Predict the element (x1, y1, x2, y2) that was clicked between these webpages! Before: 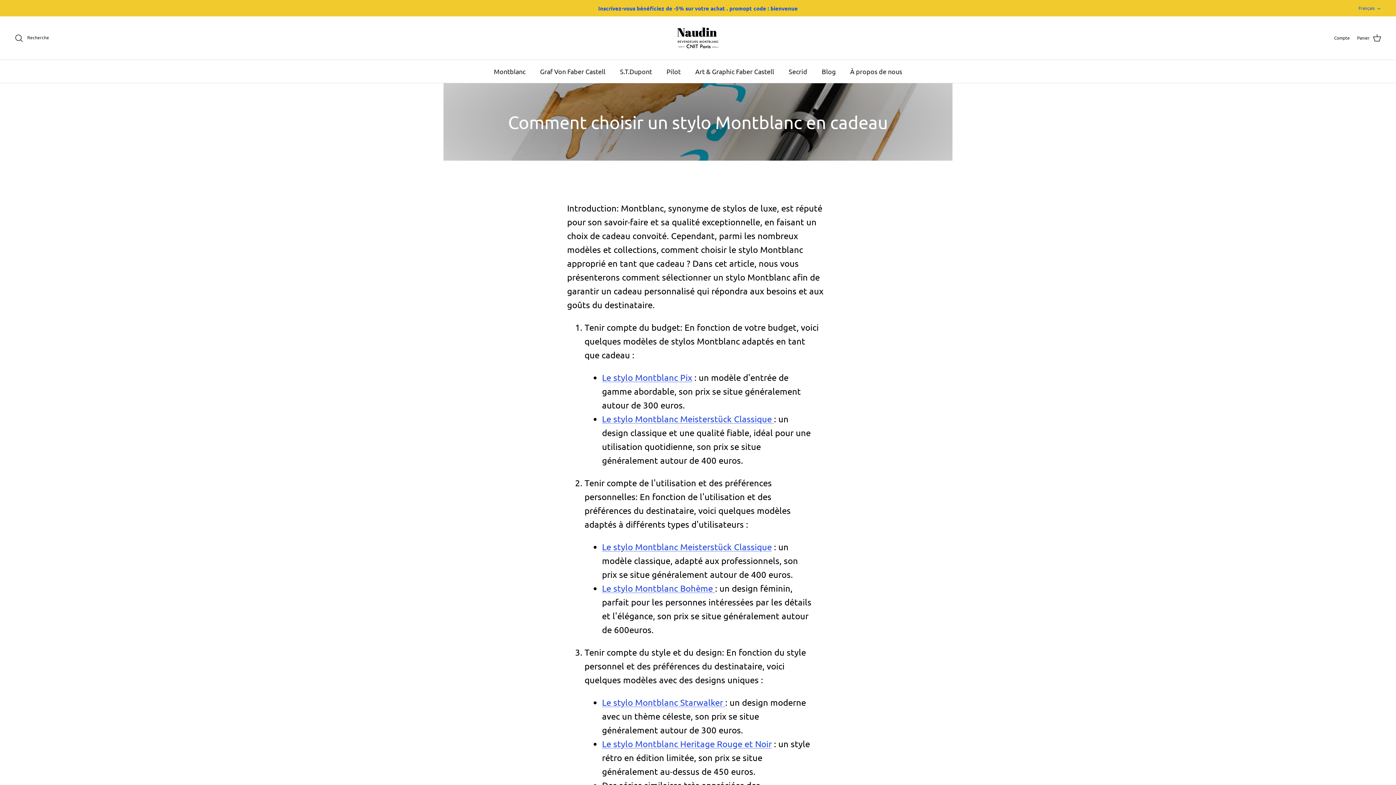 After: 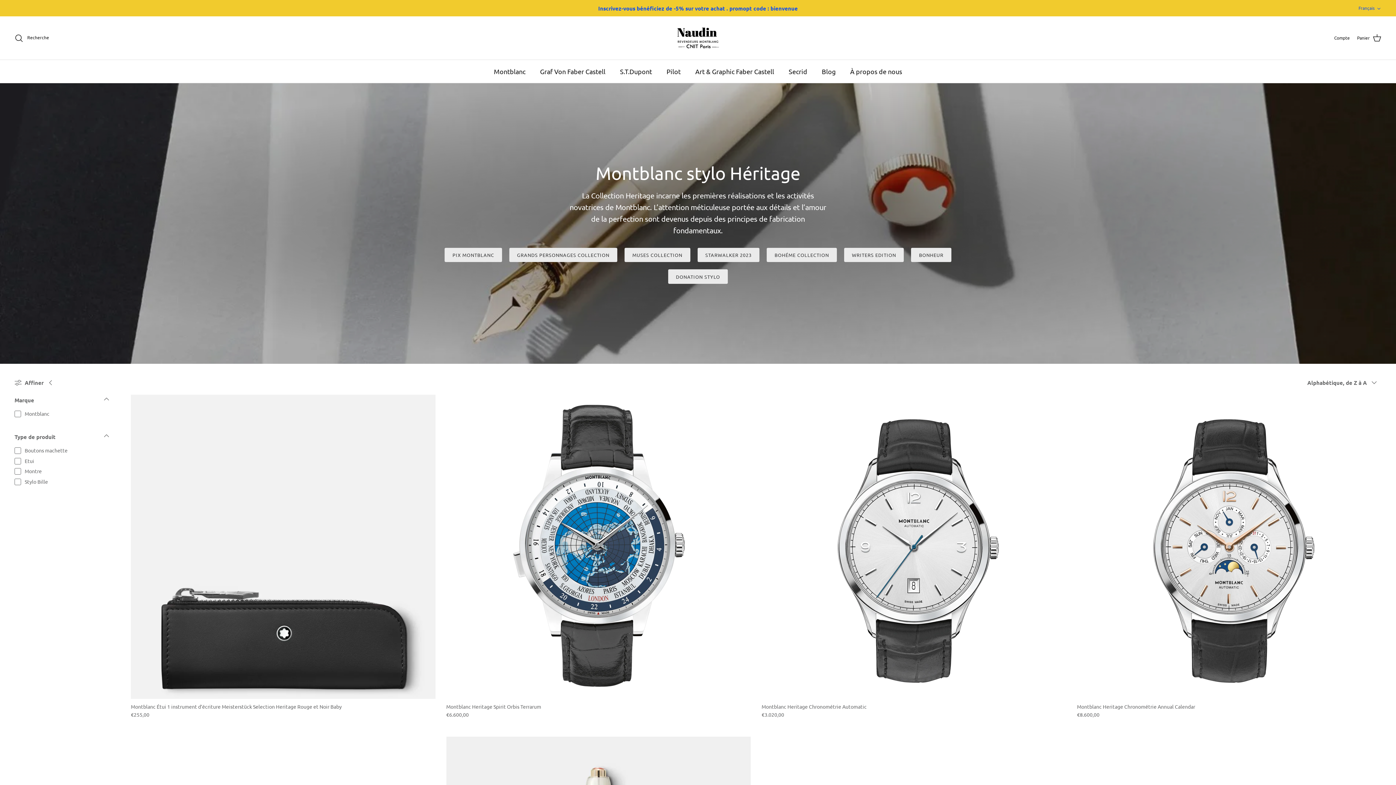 Action: label: Le stylo Montblanc Heritage Rouge et Noir bbox: (602, 738, 772, 749)